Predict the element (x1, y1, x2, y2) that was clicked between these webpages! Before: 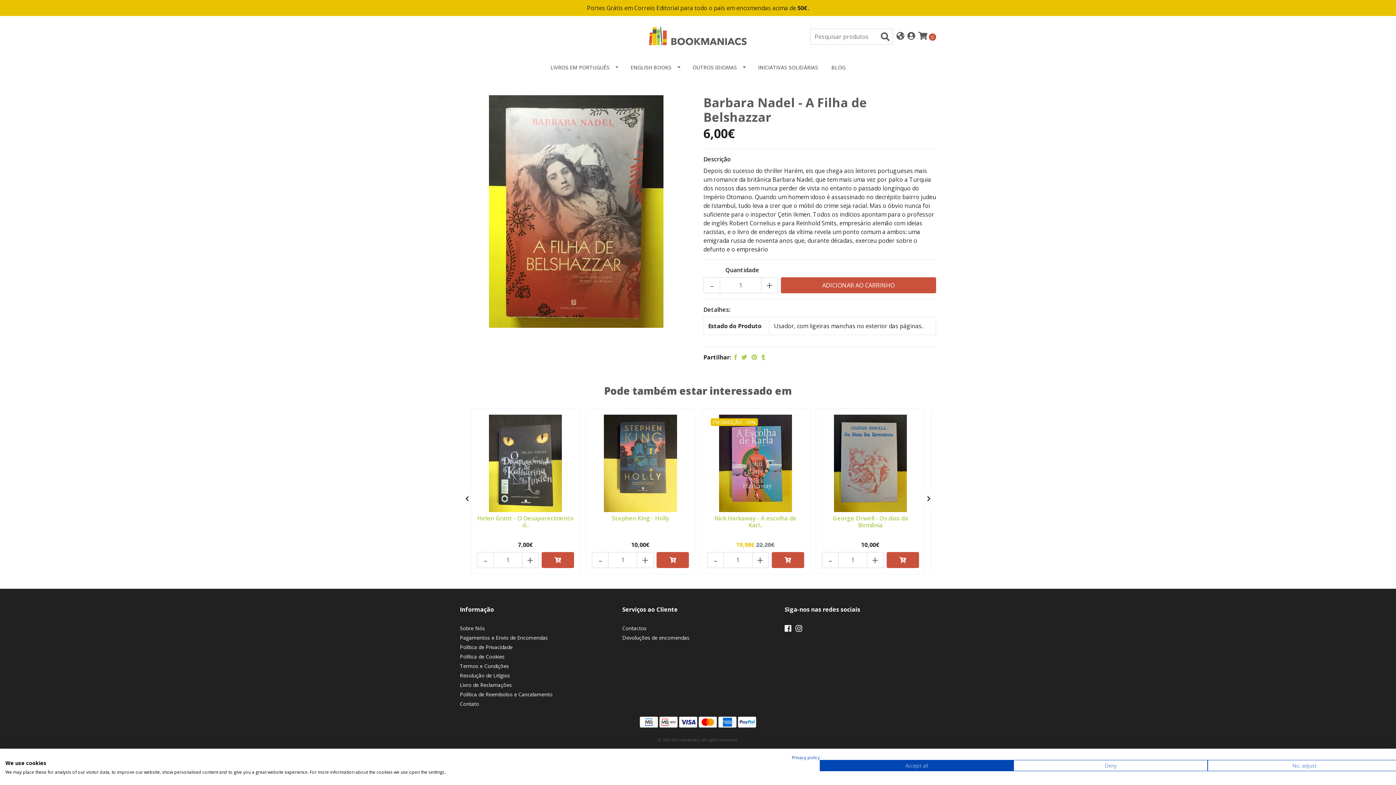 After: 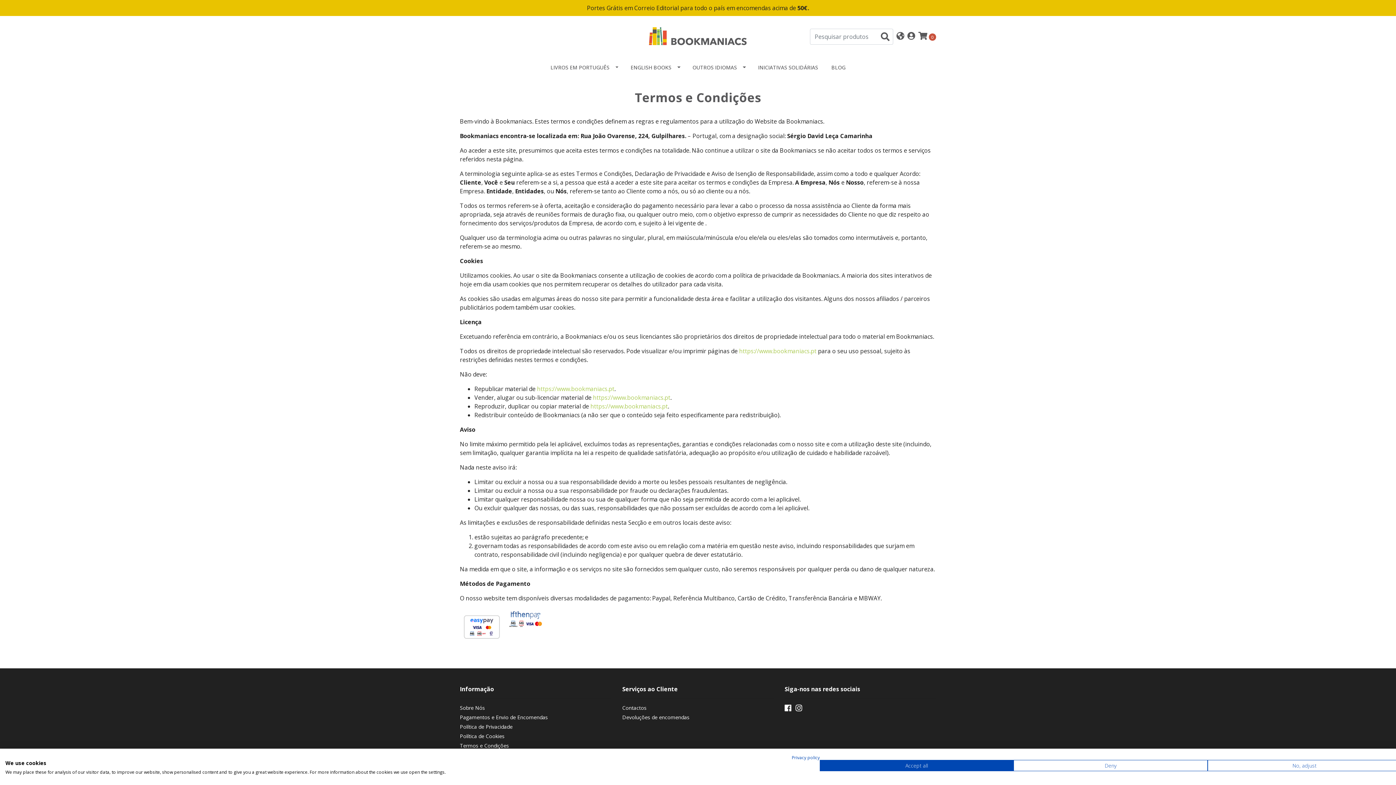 Action: bbox: (460, 662, 611, 671) label: Termos e Condições